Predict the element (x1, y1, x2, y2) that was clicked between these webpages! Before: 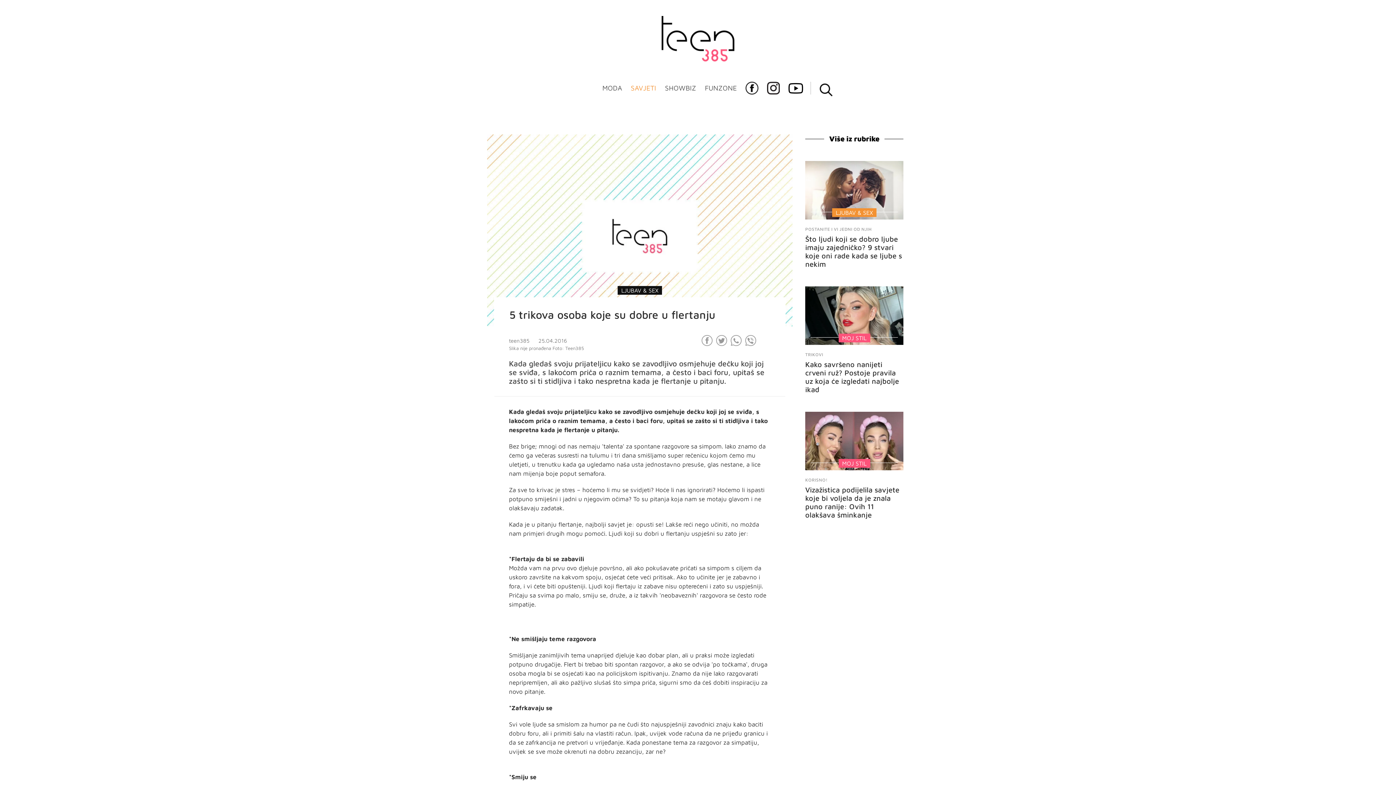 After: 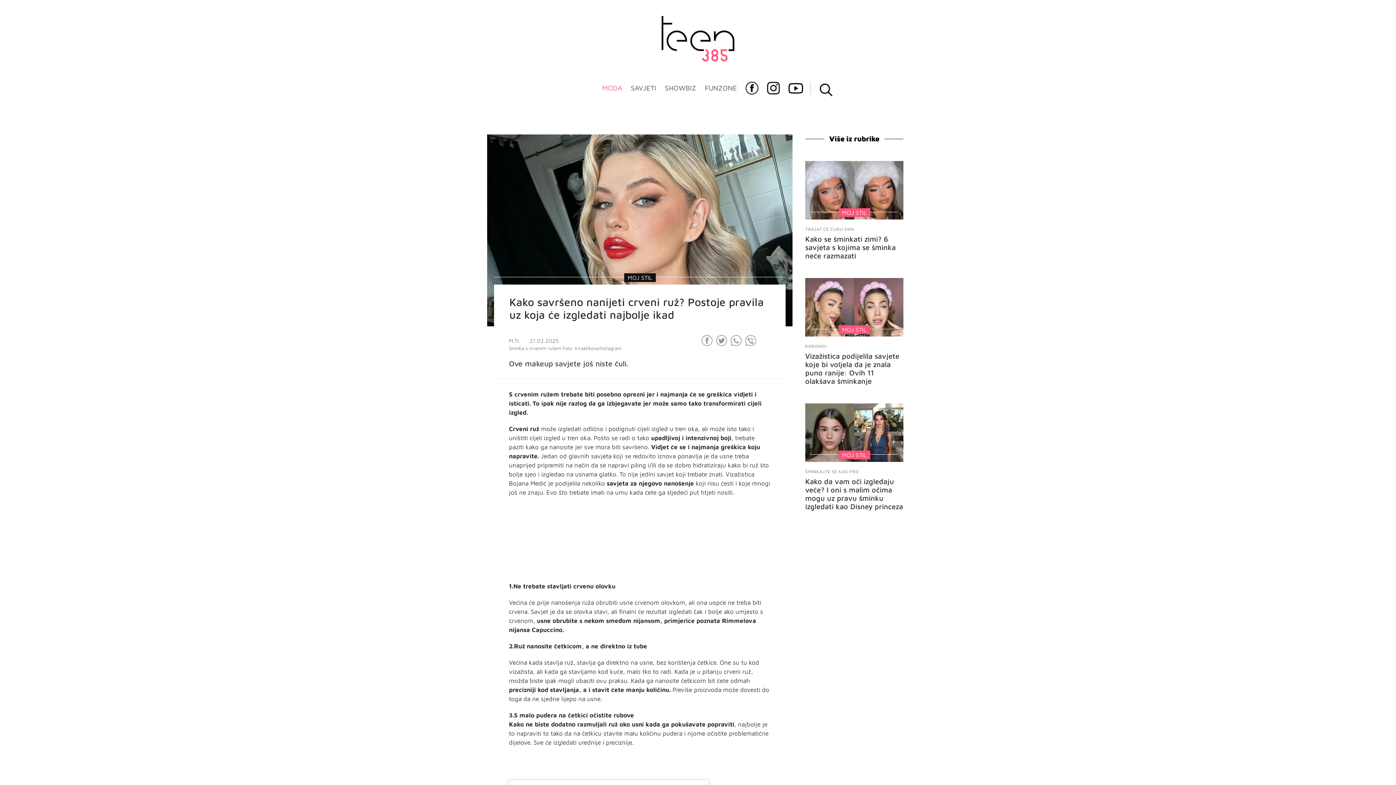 Action: bbox: (805, 286, 903, 348)